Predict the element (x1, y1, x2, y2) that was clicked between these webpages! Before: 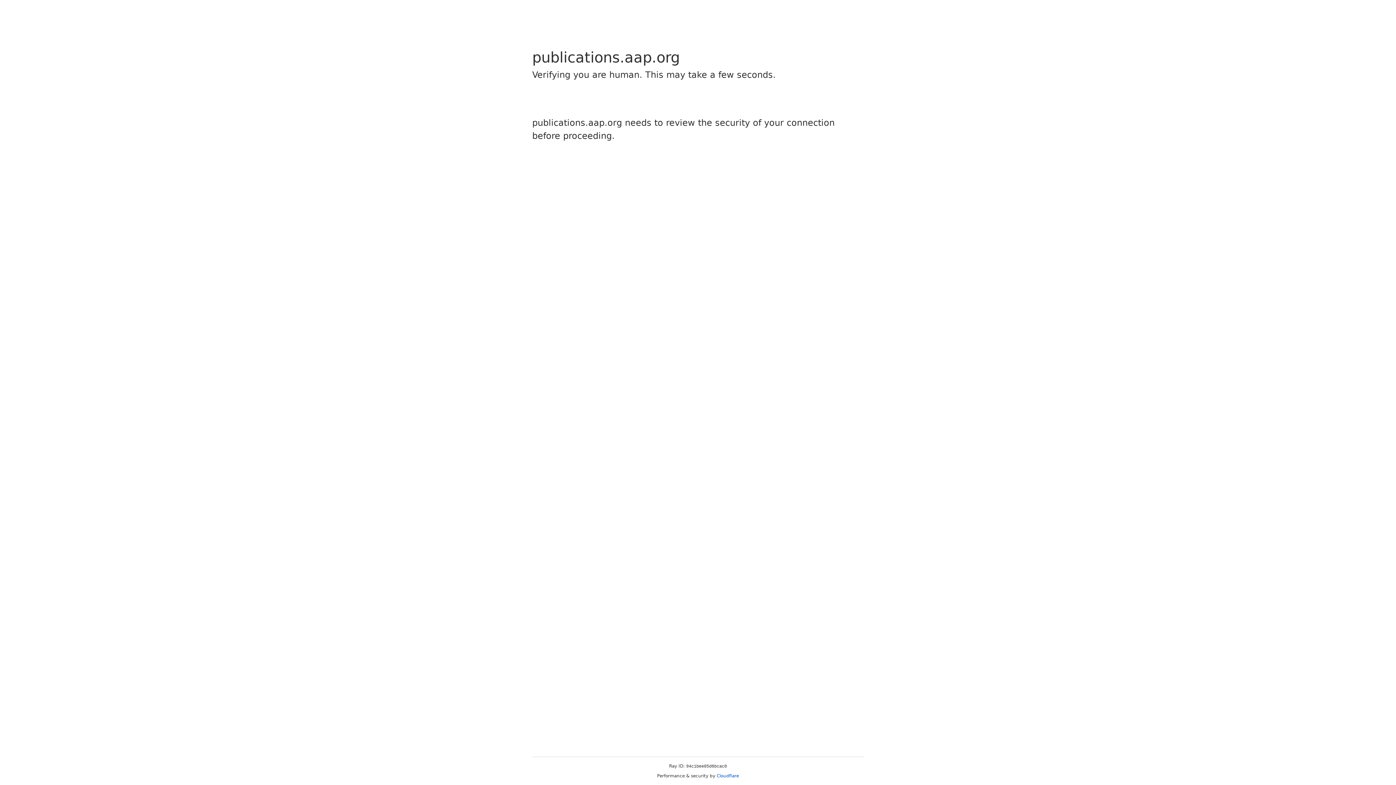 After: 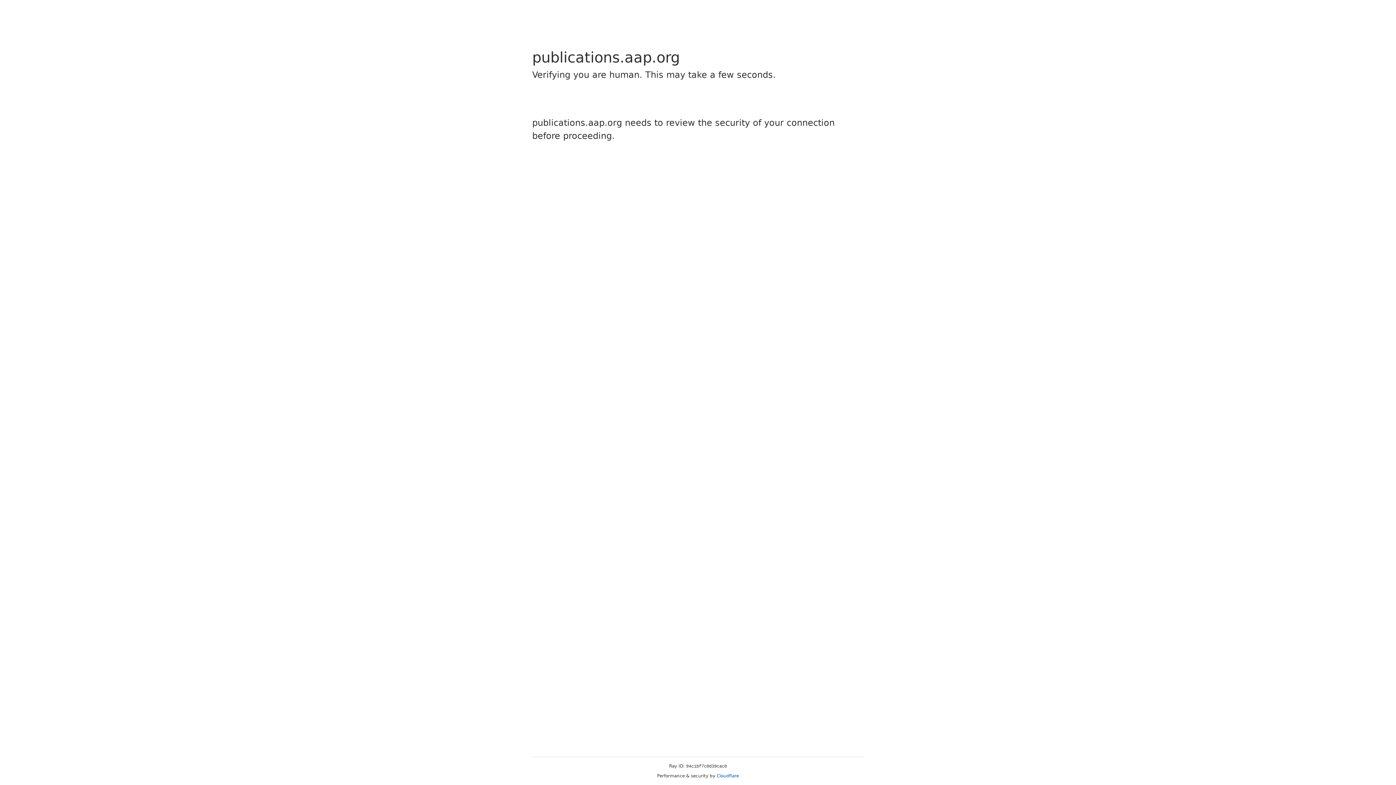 Action: label: Cloudflare bbox: (716, 773, 739, 778)